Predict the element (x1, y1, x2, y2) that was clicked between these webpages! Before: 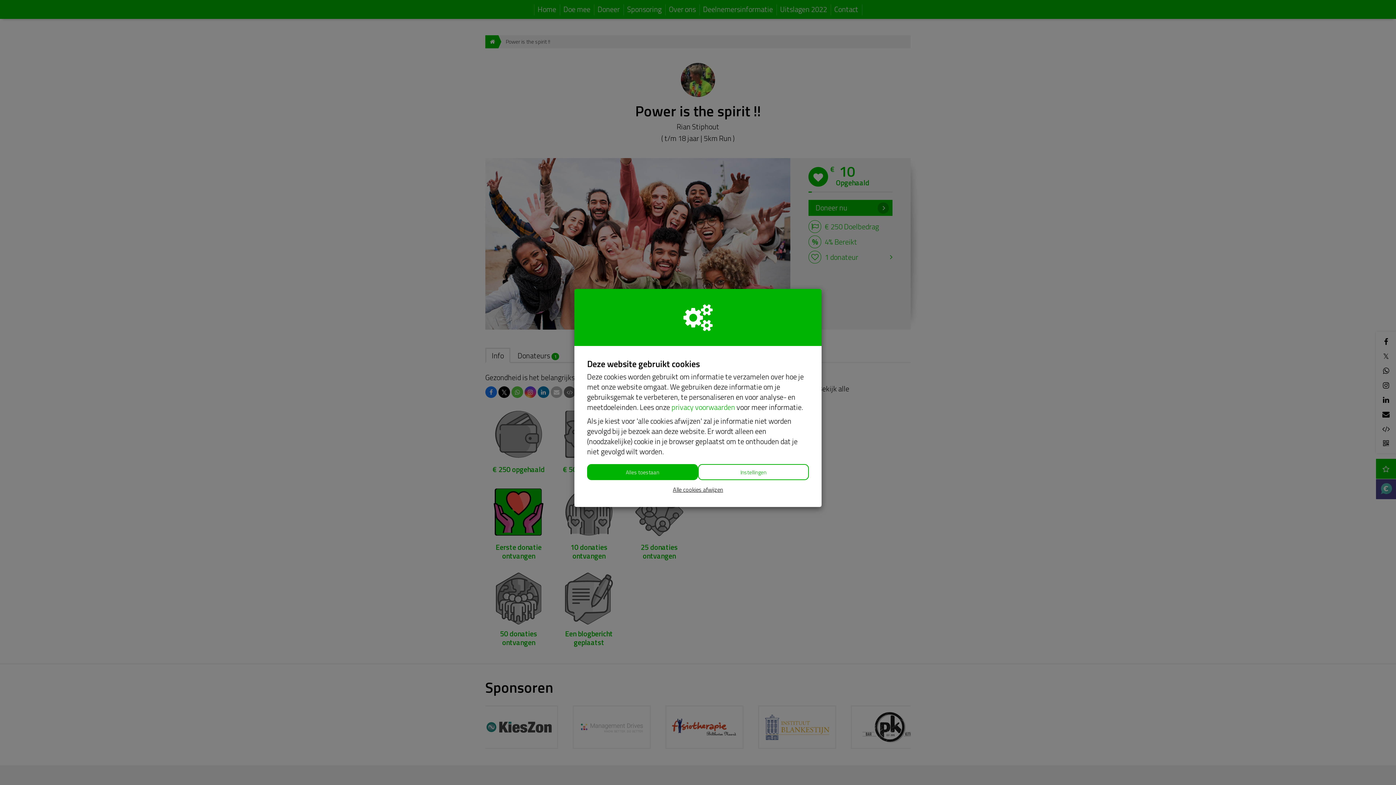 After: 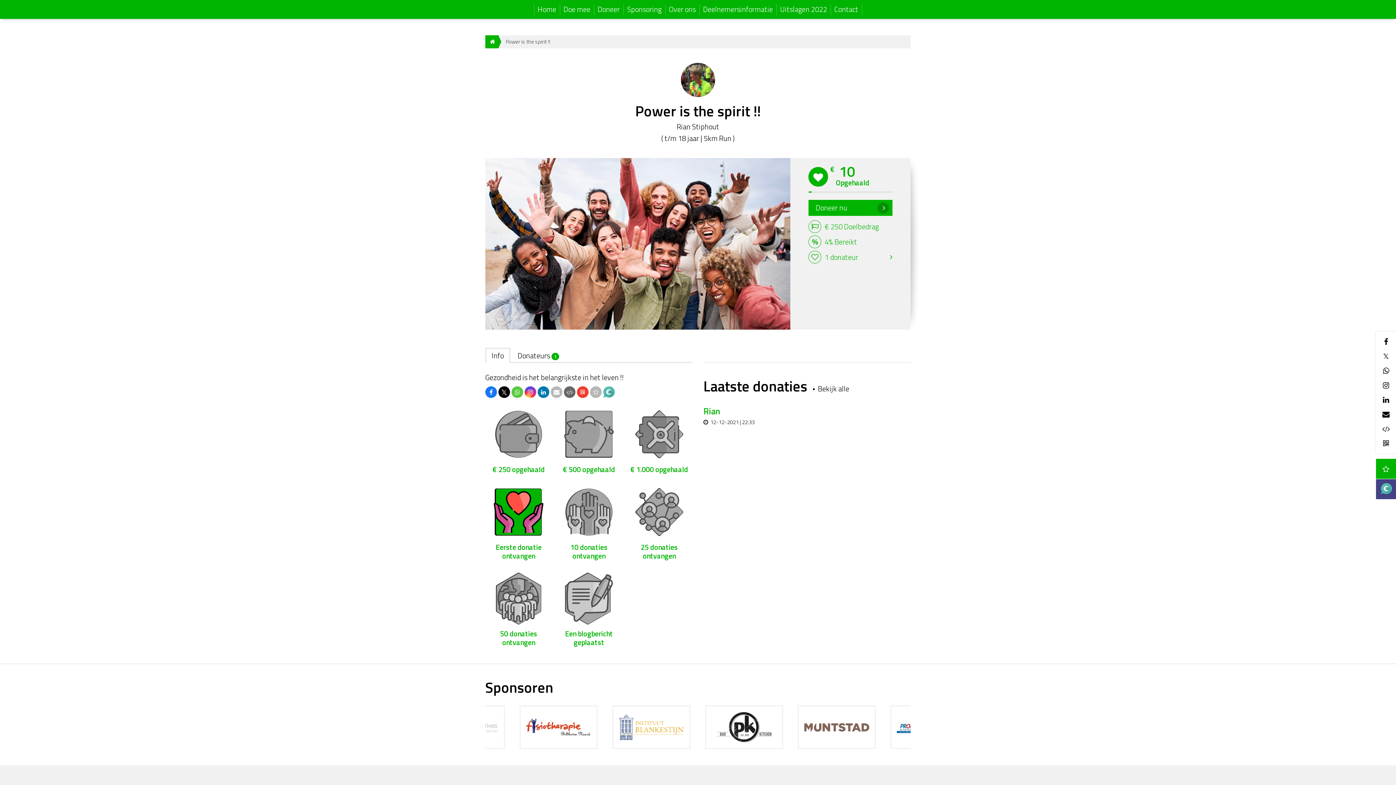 Action: label: Alles toestaan bbox: (587, 464, 698, 480)